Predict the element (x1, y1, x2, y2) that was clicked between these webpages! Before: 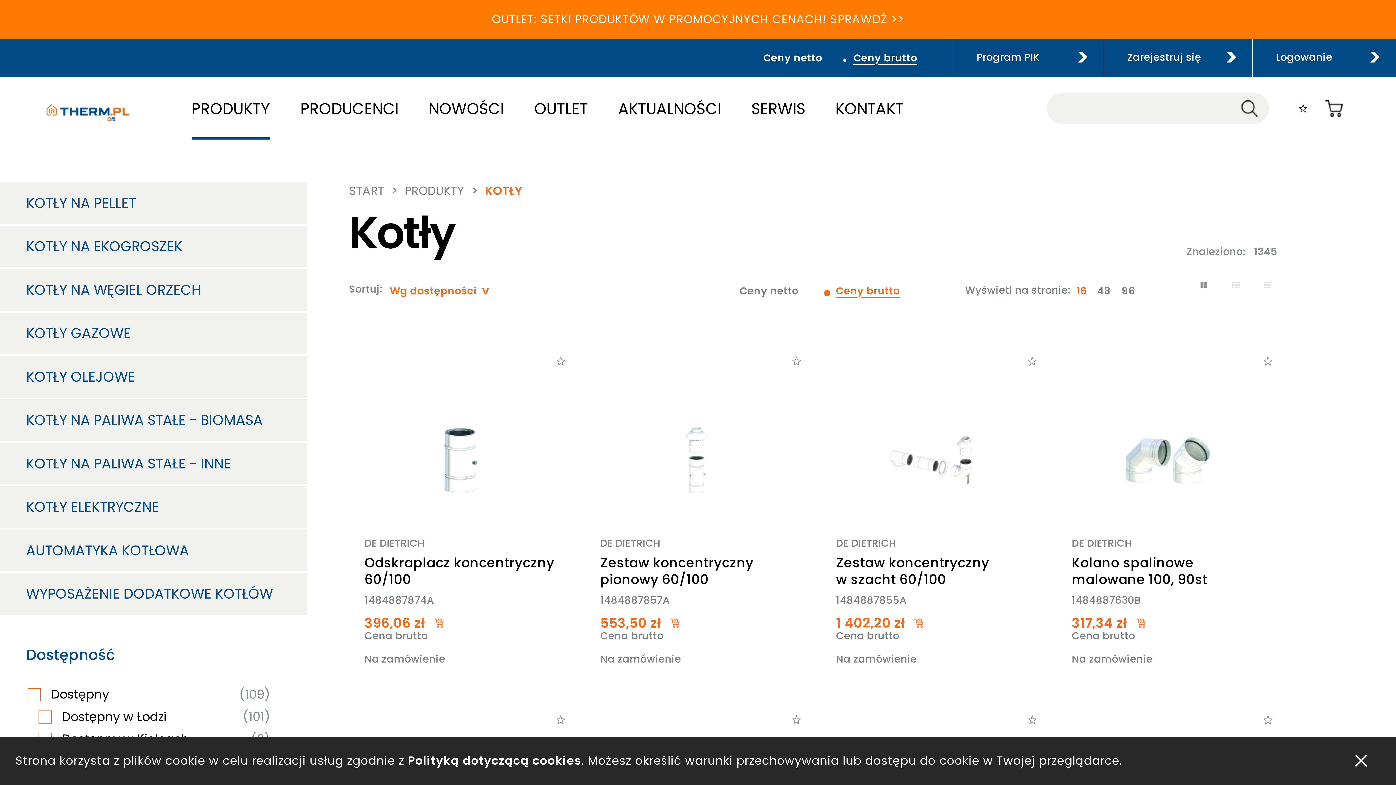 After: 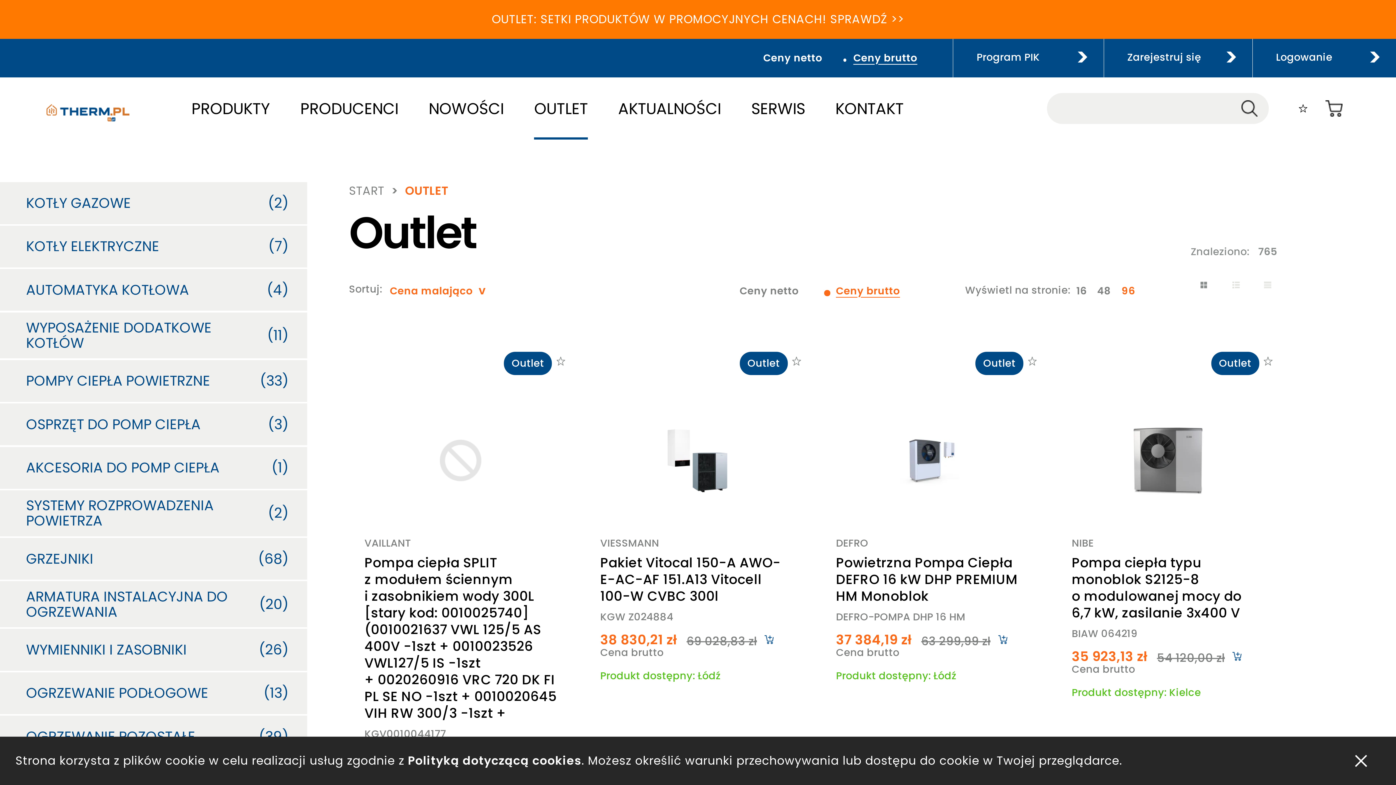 Action: bbox: (0, 0, 1396, 38) label: OUTLET: SETKI PRODUKTÓW W PROMOCYJNYCH CENACH! SPRAWDŹ >>